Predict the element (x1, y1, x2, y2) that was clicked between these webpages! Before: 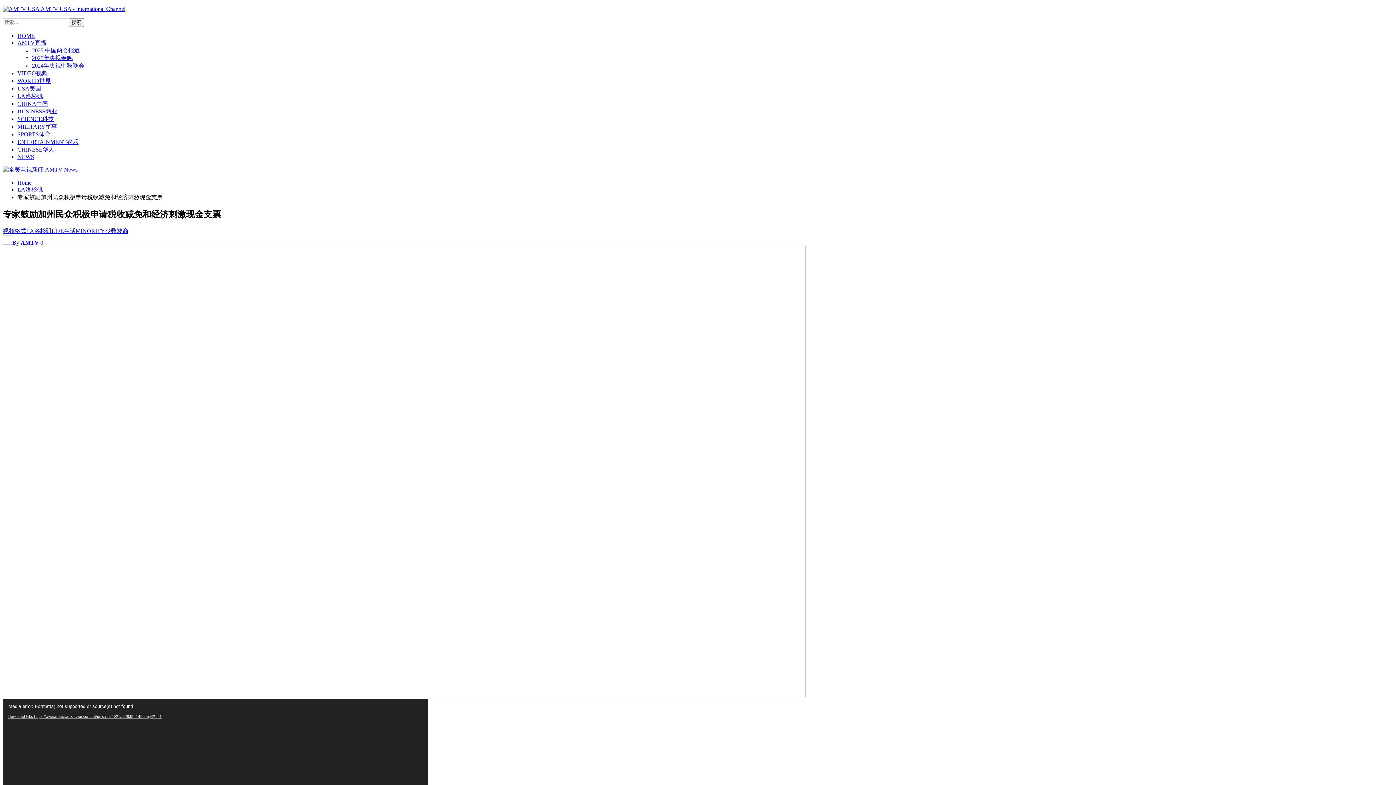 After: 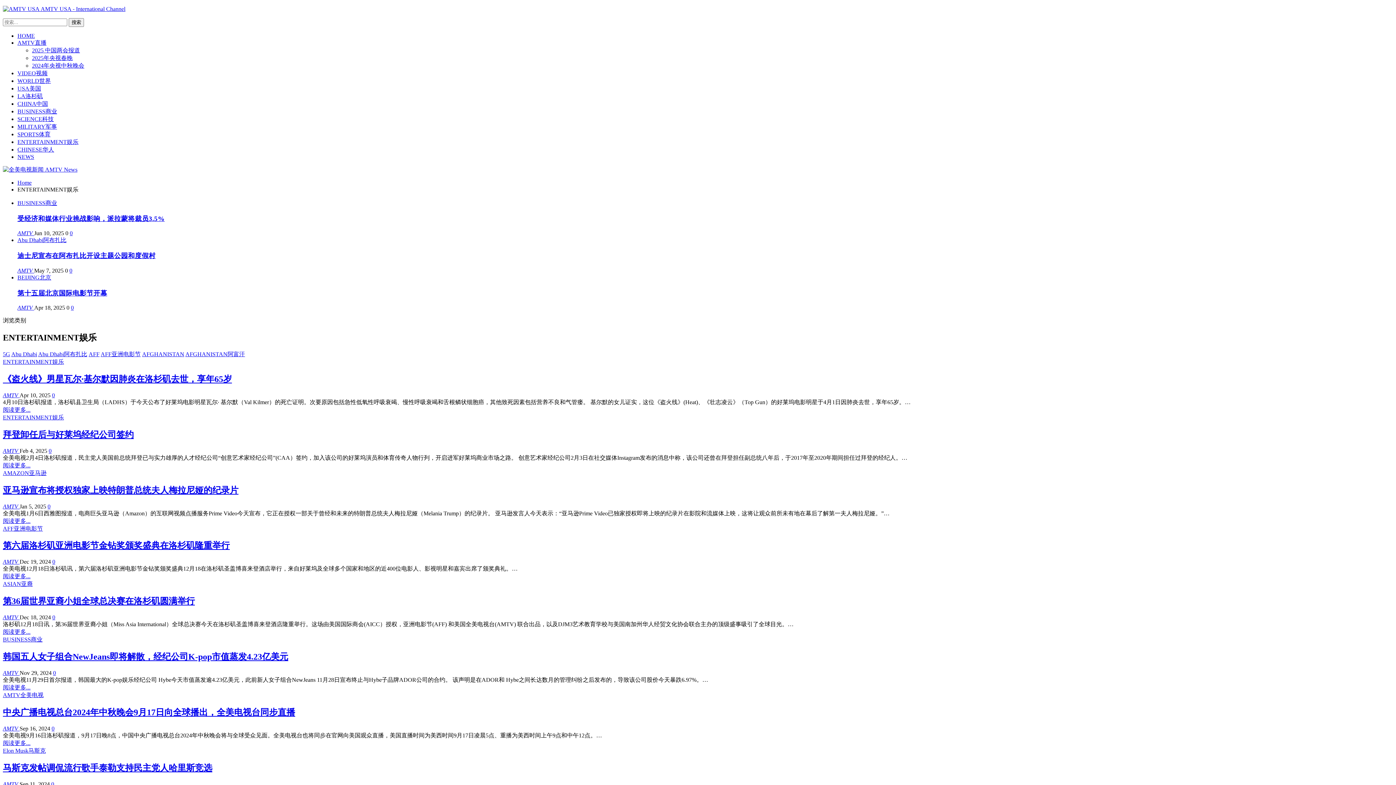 Action: label: ENTERTAINMENT娱乐 bbox: (17, 138, 78, 145)